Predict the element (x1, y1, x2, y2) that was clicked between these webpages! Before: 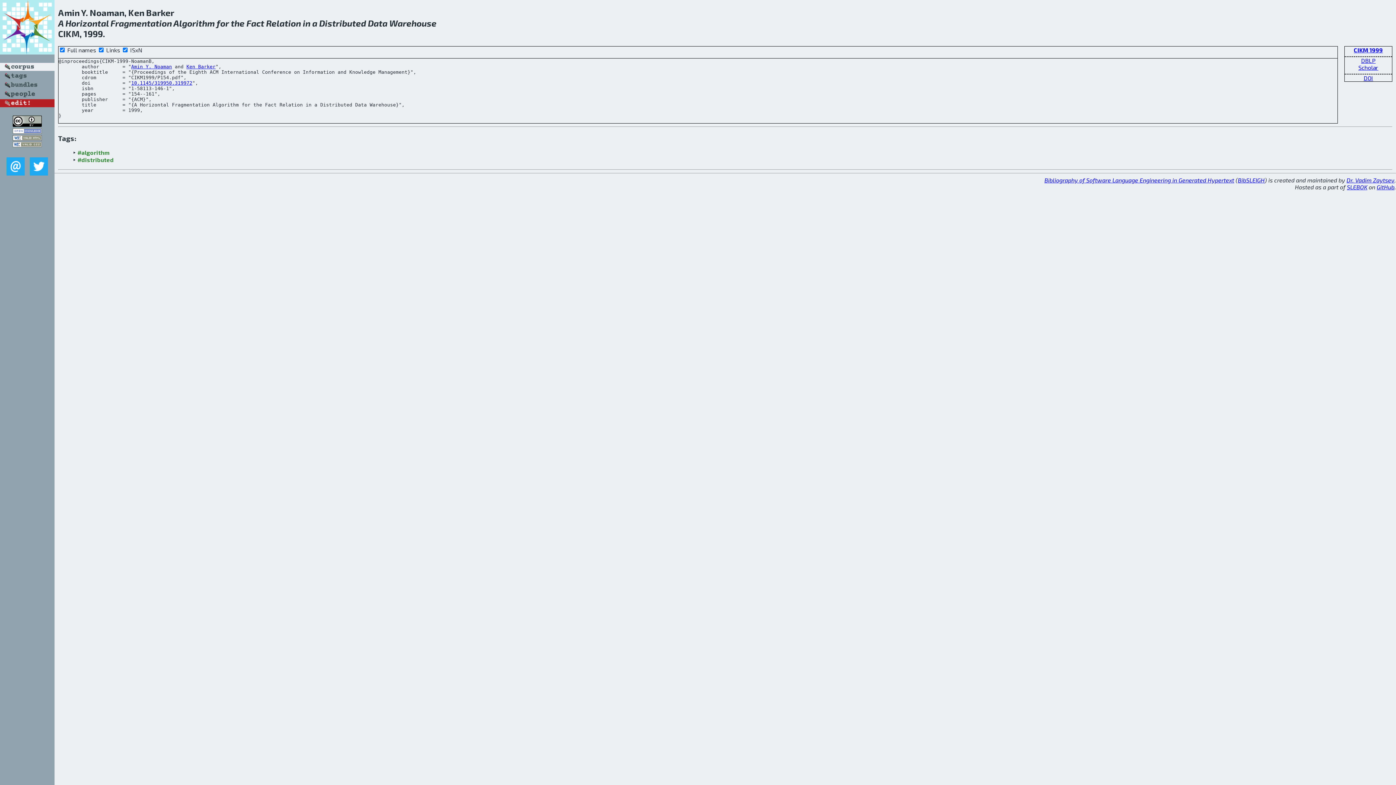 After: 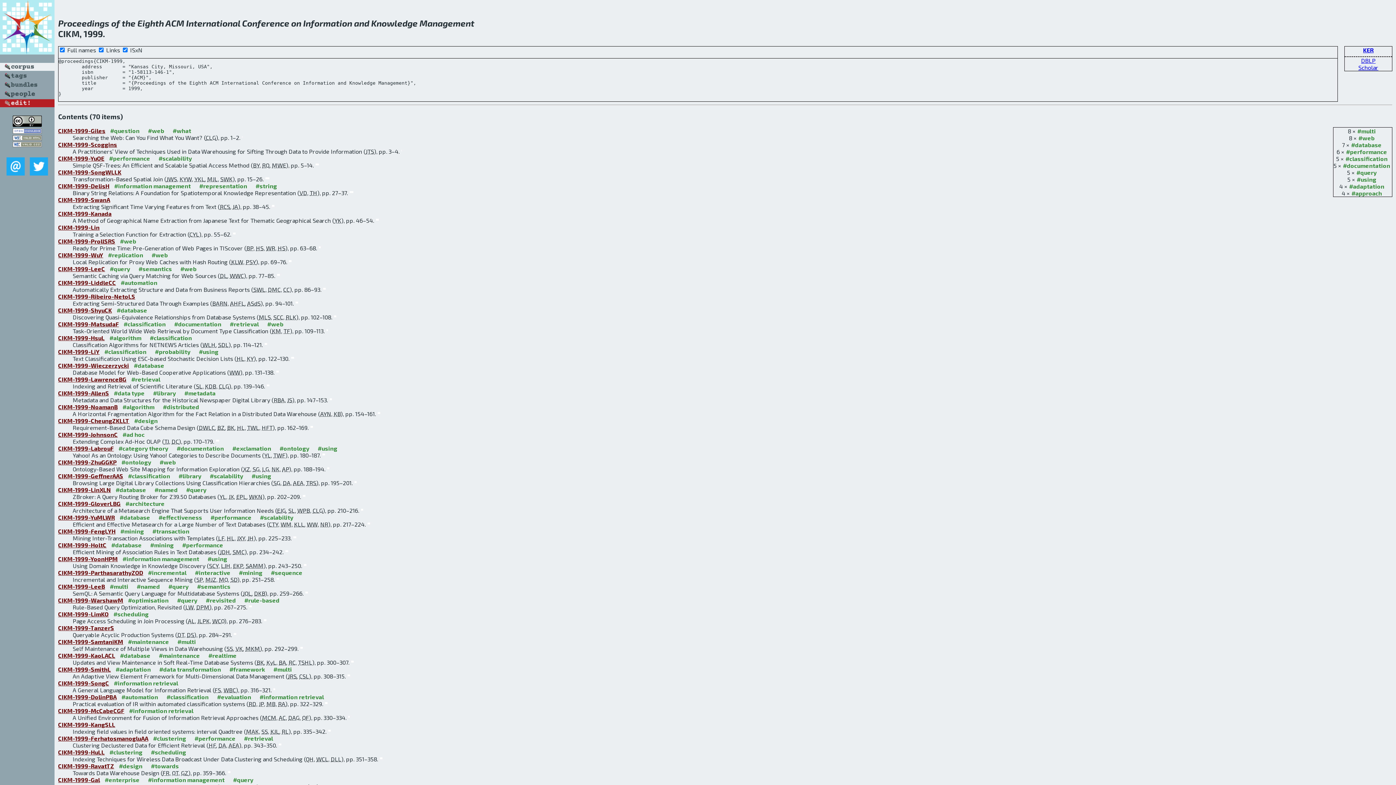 Action: label: CIKM 1999 bbox: (1352, 44, 1385, 55)